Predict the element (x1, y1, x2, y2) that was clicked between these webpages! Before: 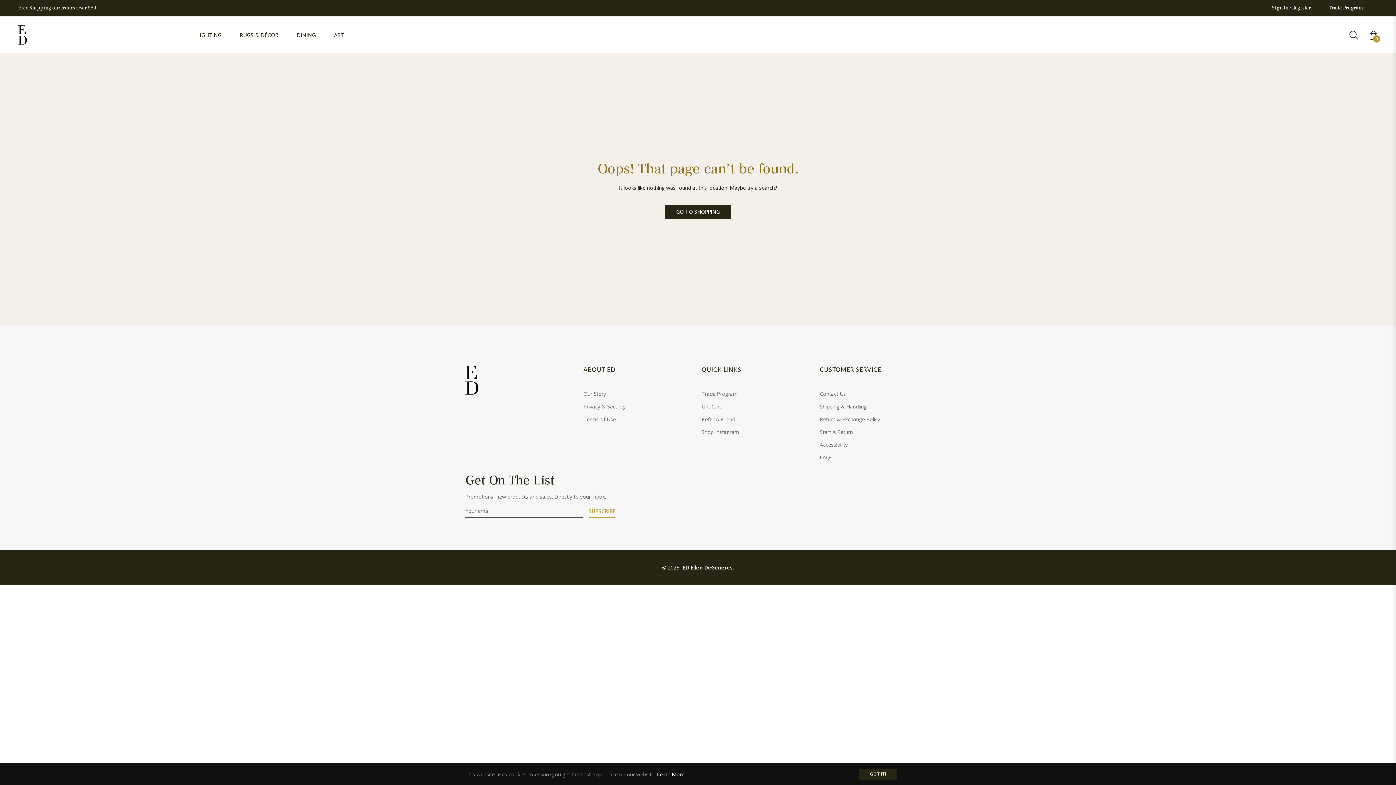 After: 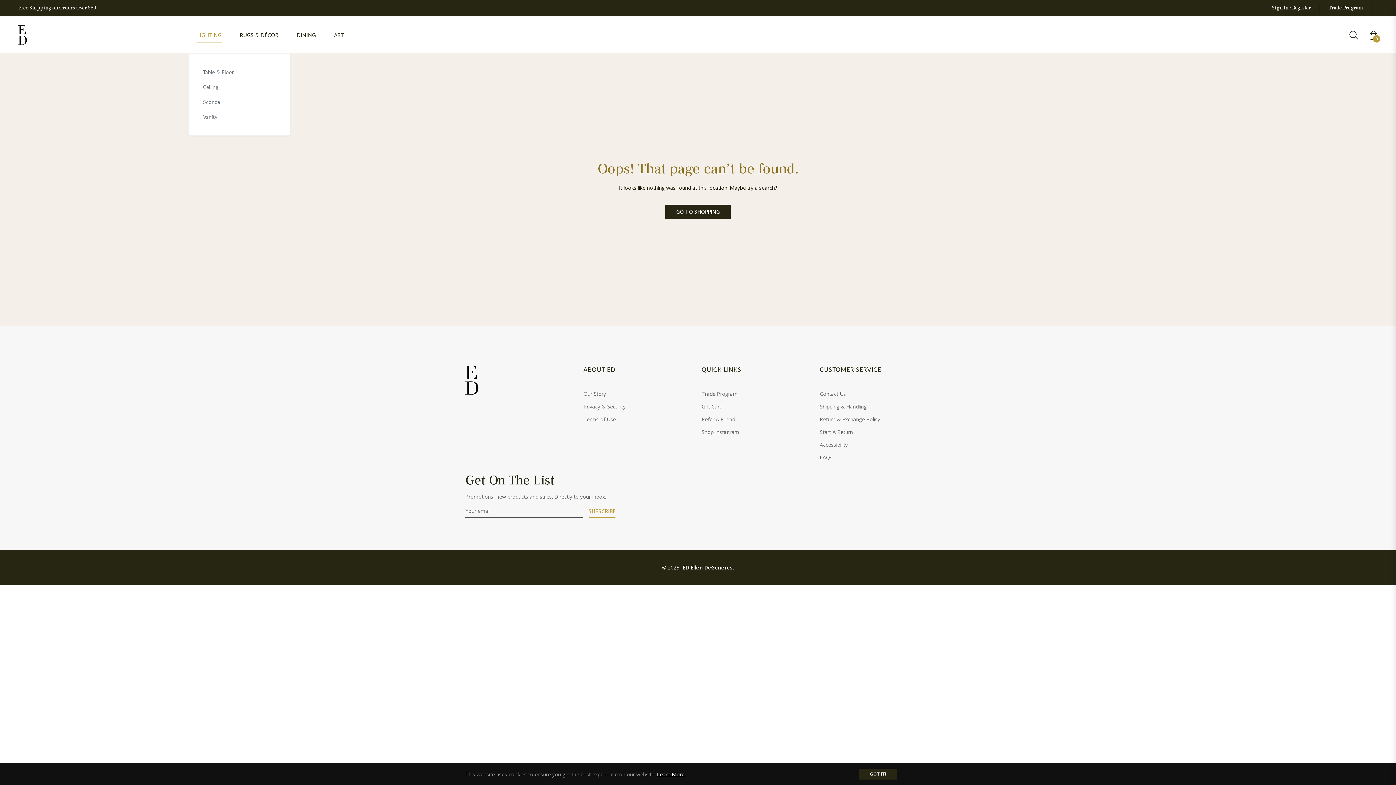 Action: bbox: (188, 16, 230, 53) label: LIGHTING